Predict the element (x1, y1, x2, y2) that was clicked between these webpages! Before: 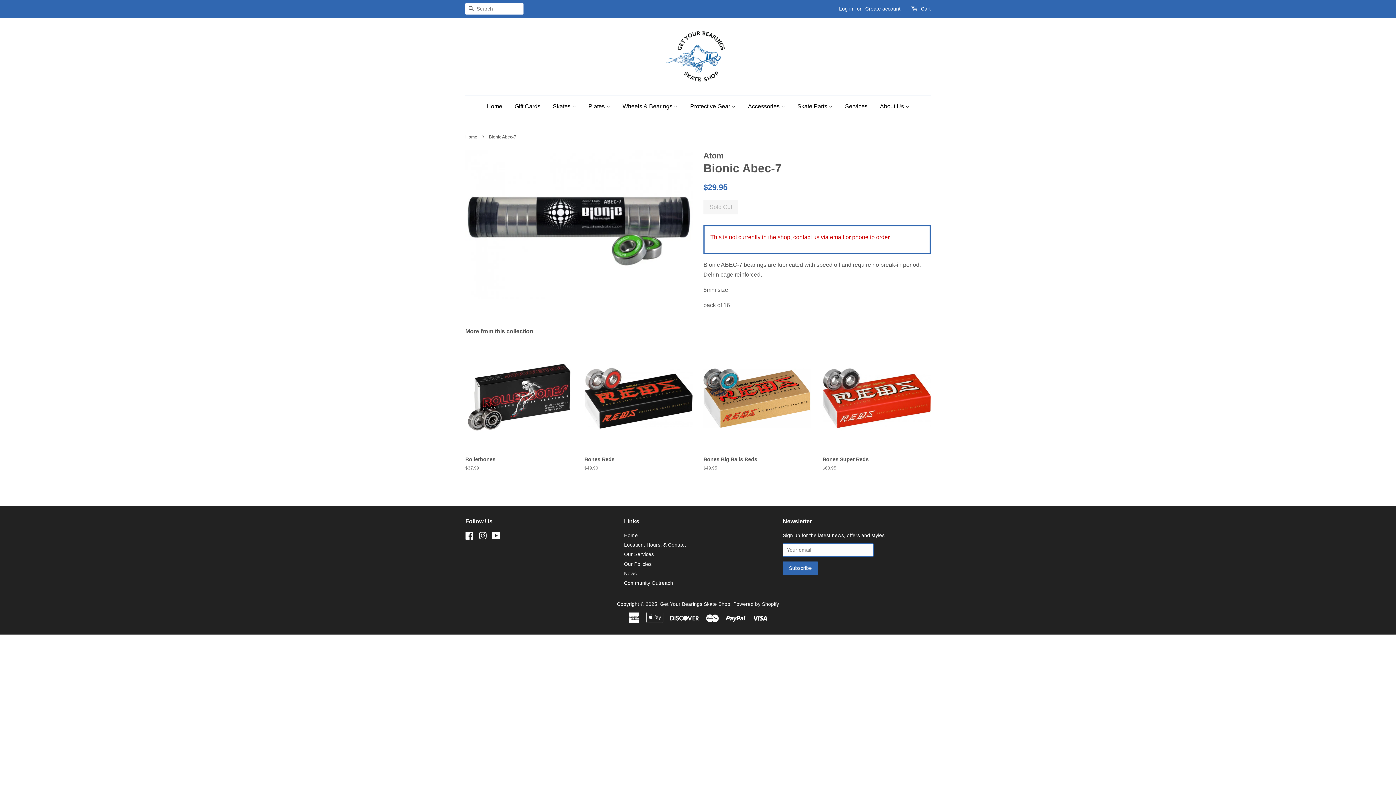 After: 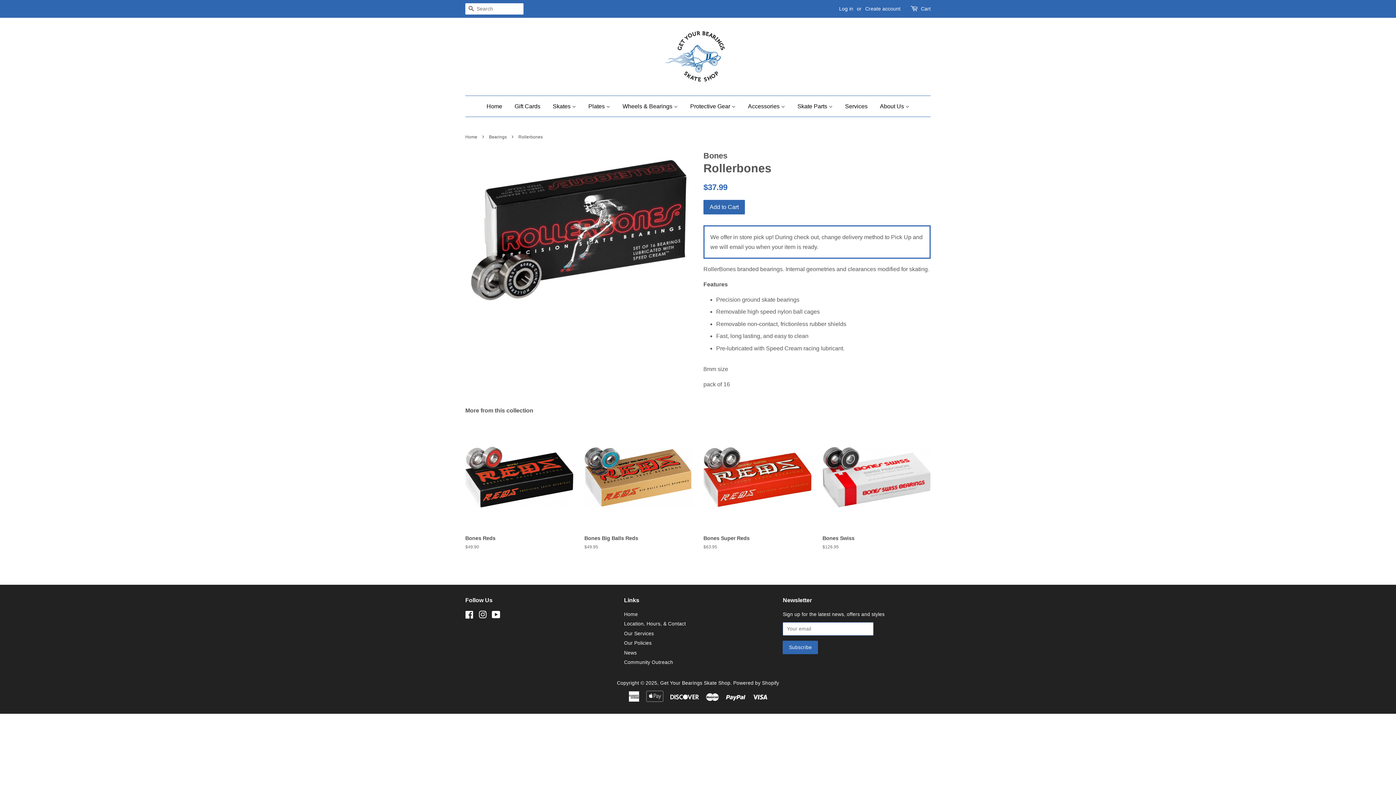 Action: label: Rollerbones

Regular price
$37.99 bbox: (465, 344, 573, 484)